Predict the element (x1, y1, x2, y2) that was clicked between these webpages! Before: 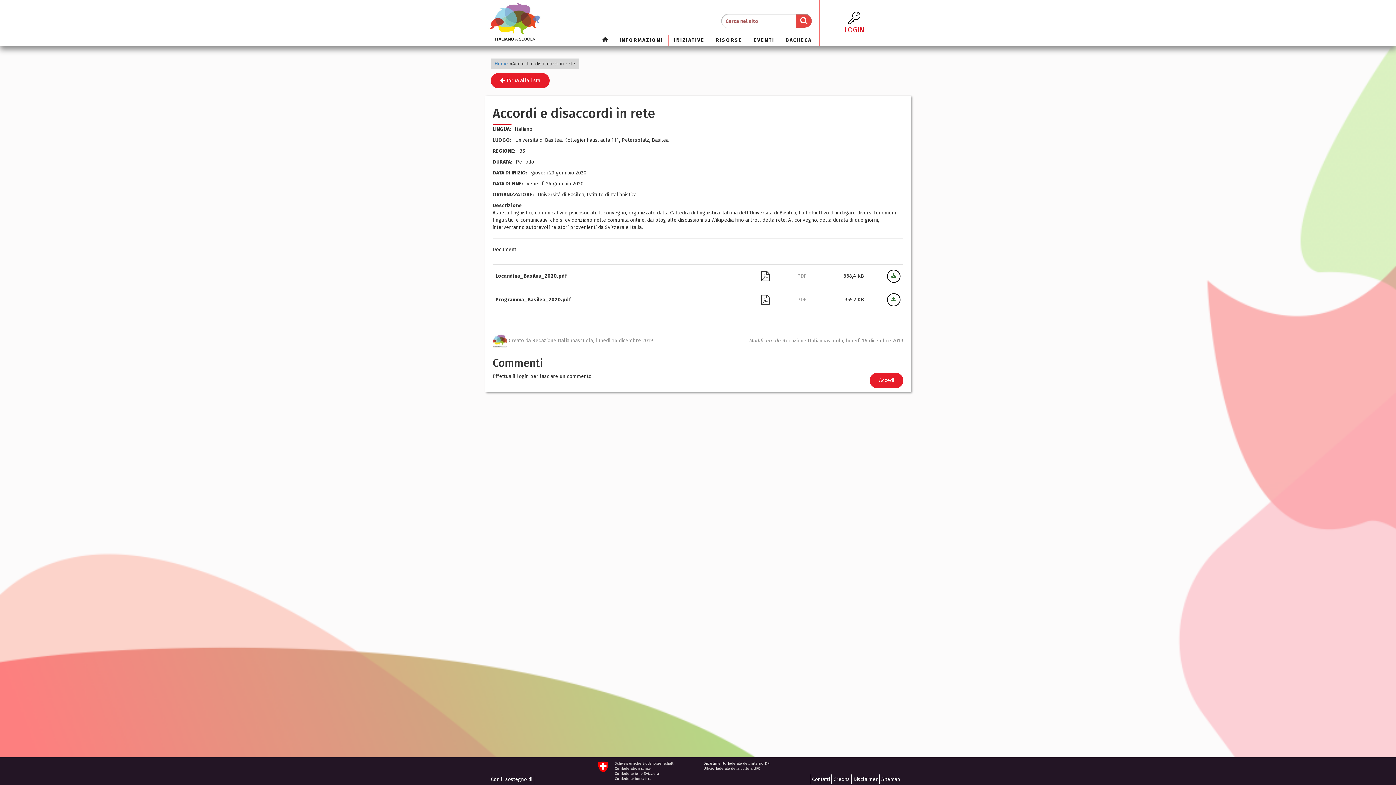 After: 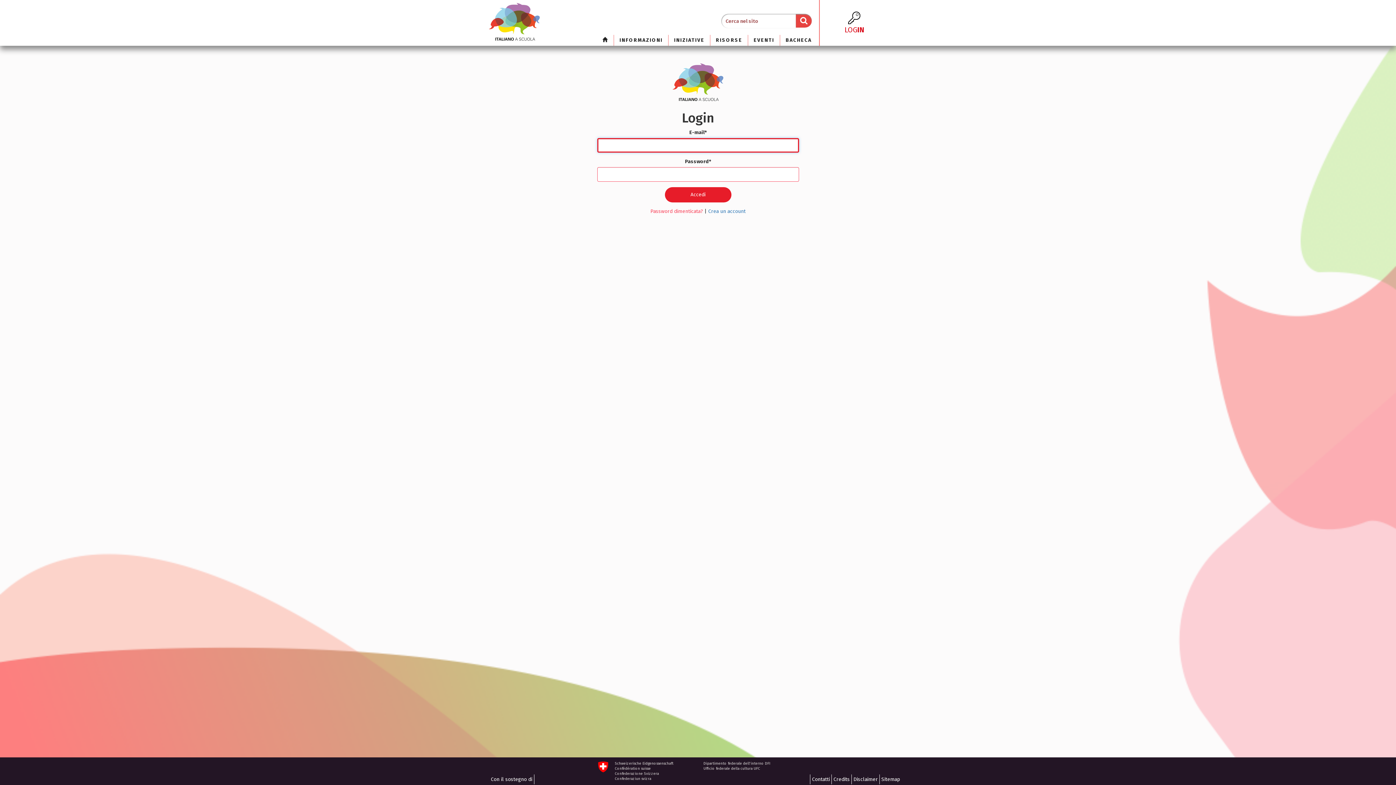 Action: label: Accedi bbox: (869, 373, 903, 388)